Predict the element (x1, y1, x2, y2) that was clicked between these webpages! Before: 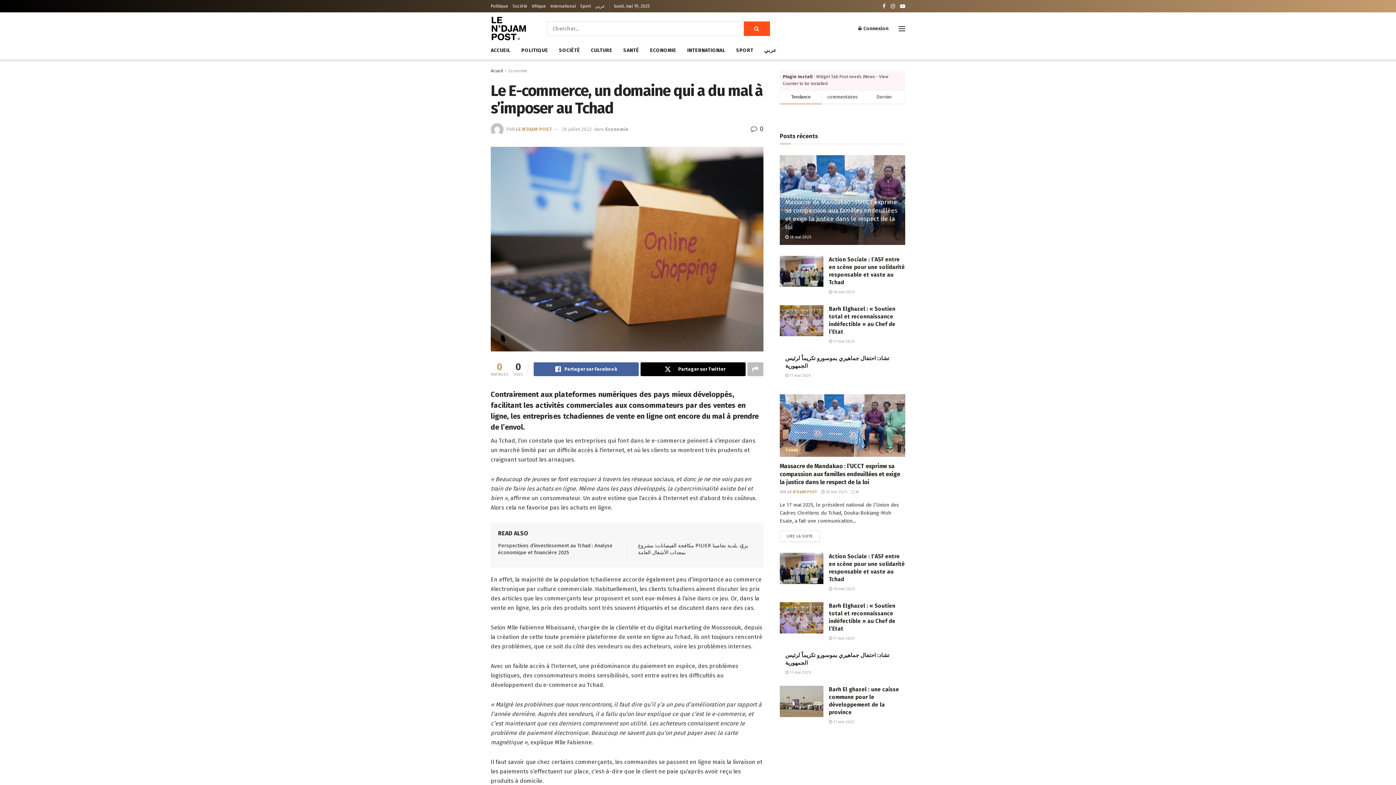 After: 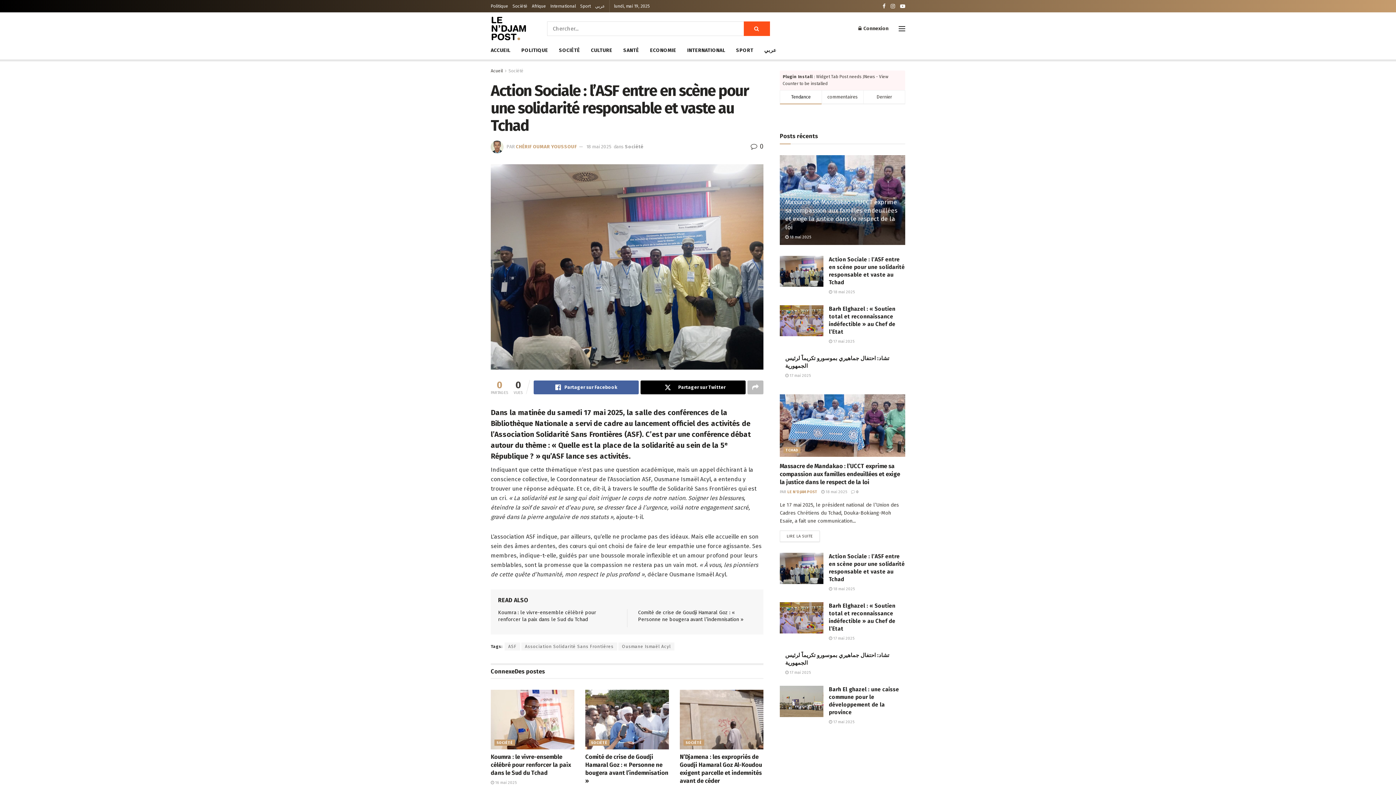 Action: label:  18 mai 2025 bbox: (829, 289, 854, 294)